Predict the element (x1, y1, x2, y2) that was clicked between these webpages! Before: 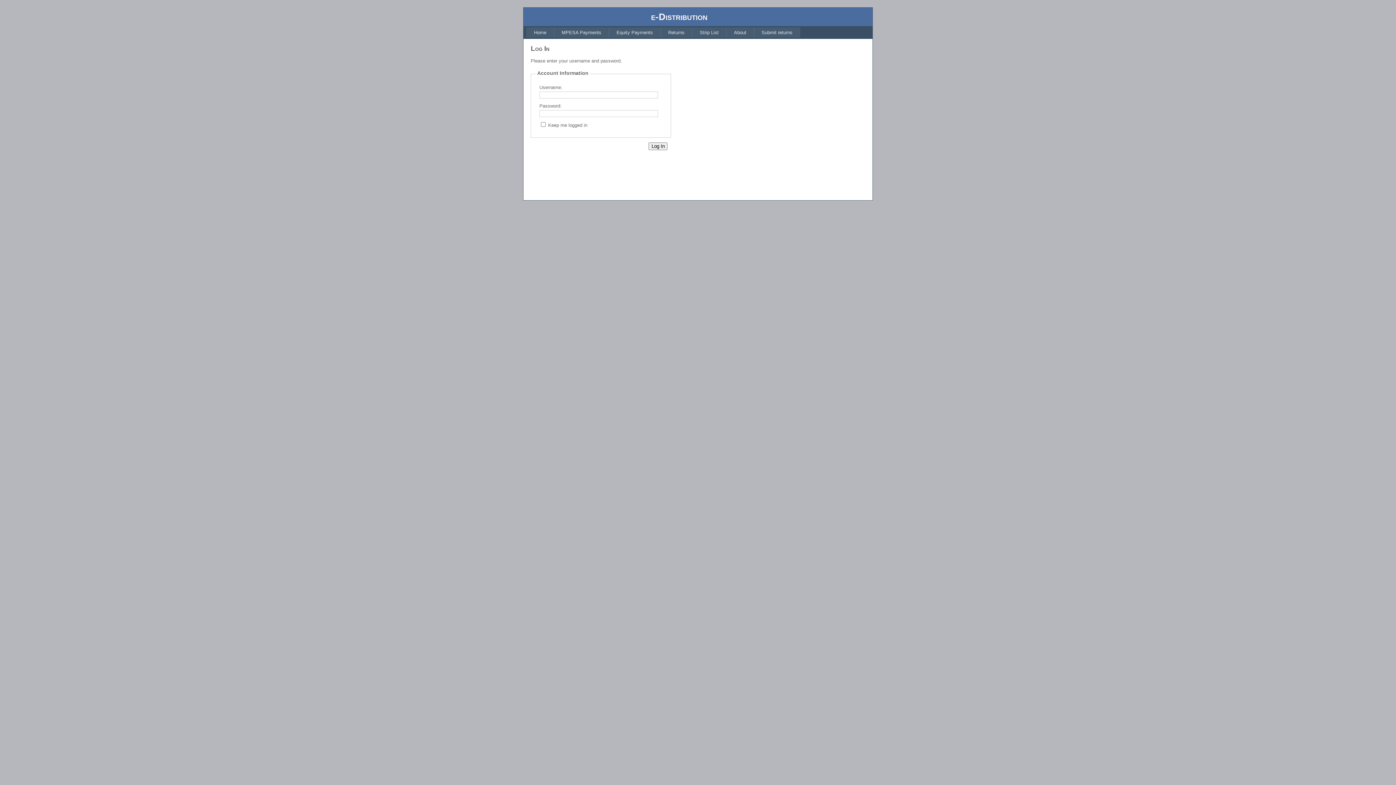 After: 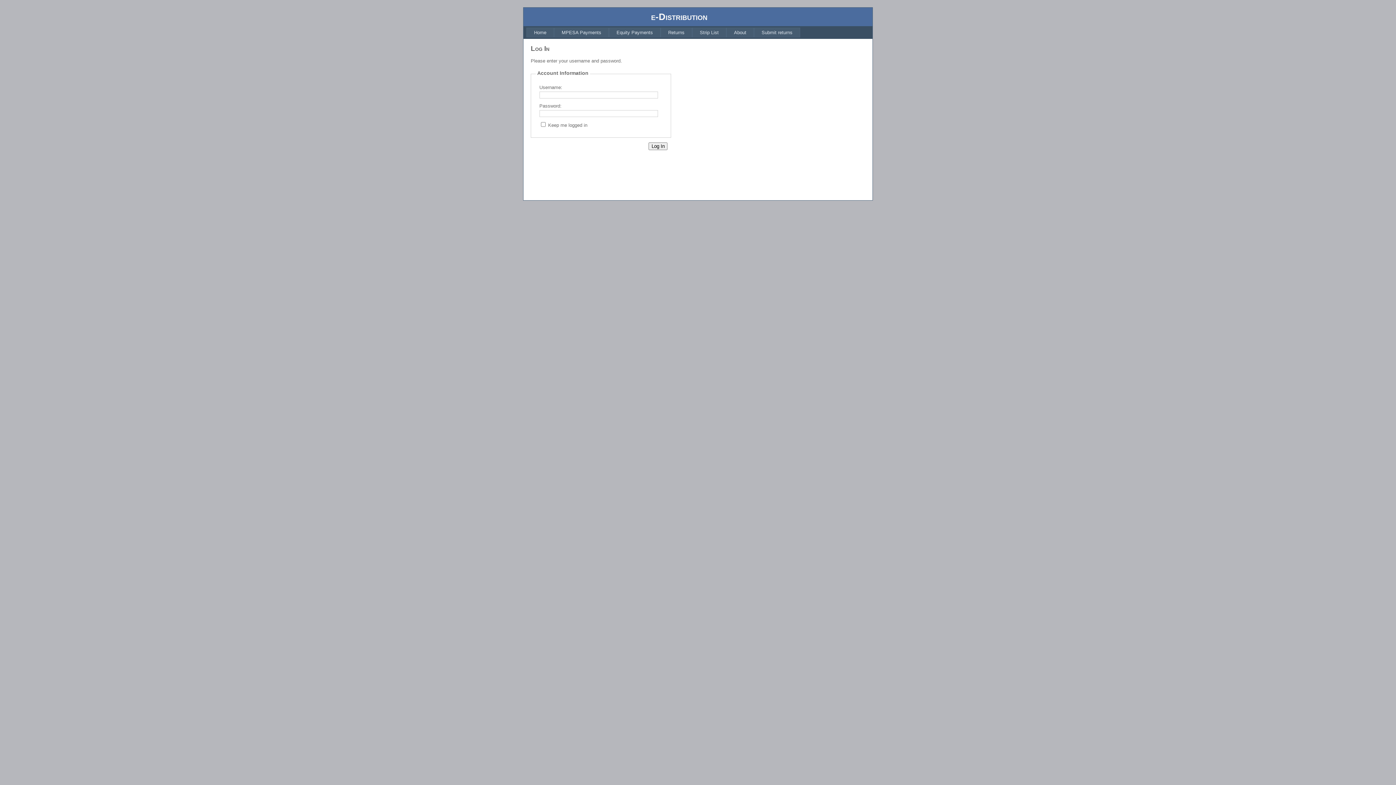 Action: bbox: (609, 27, 660, 37) label: Equity Payments